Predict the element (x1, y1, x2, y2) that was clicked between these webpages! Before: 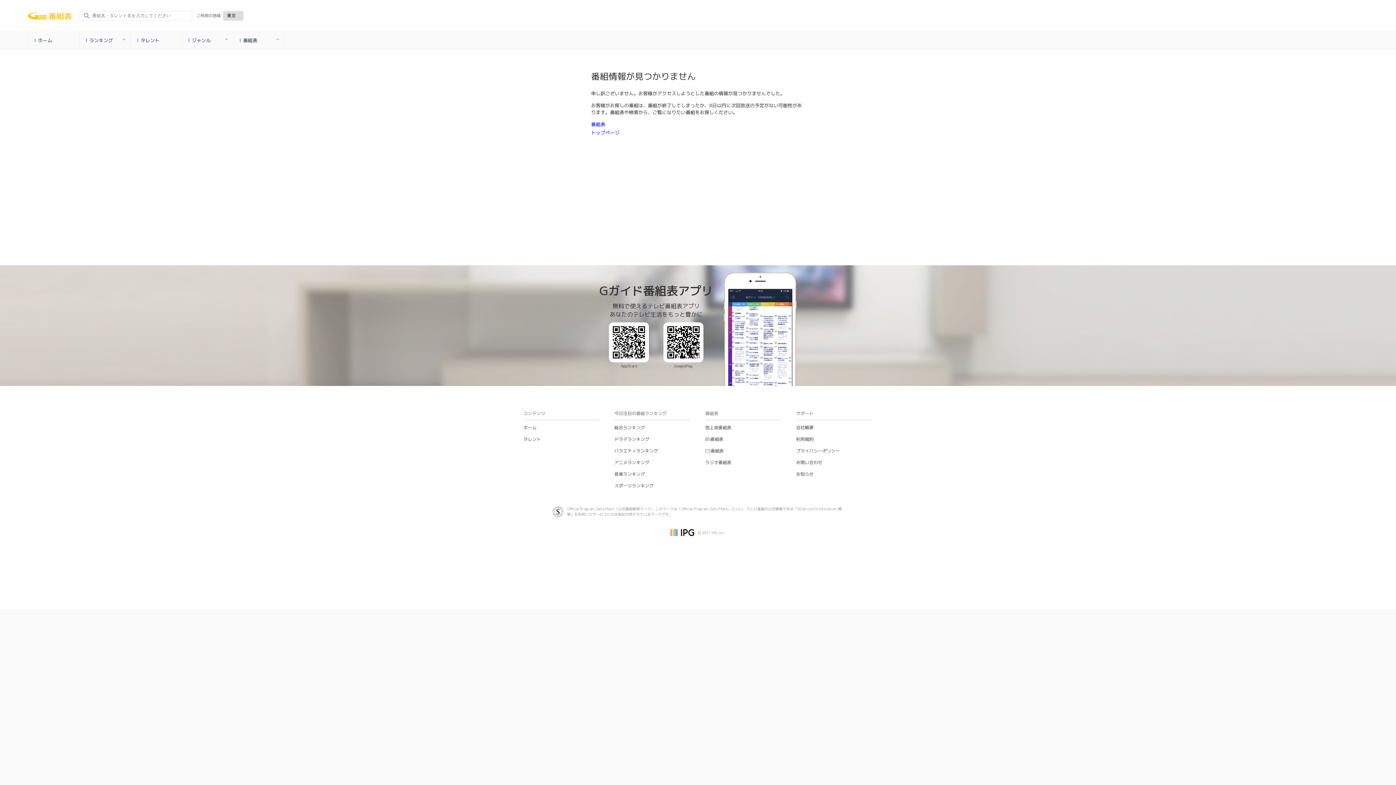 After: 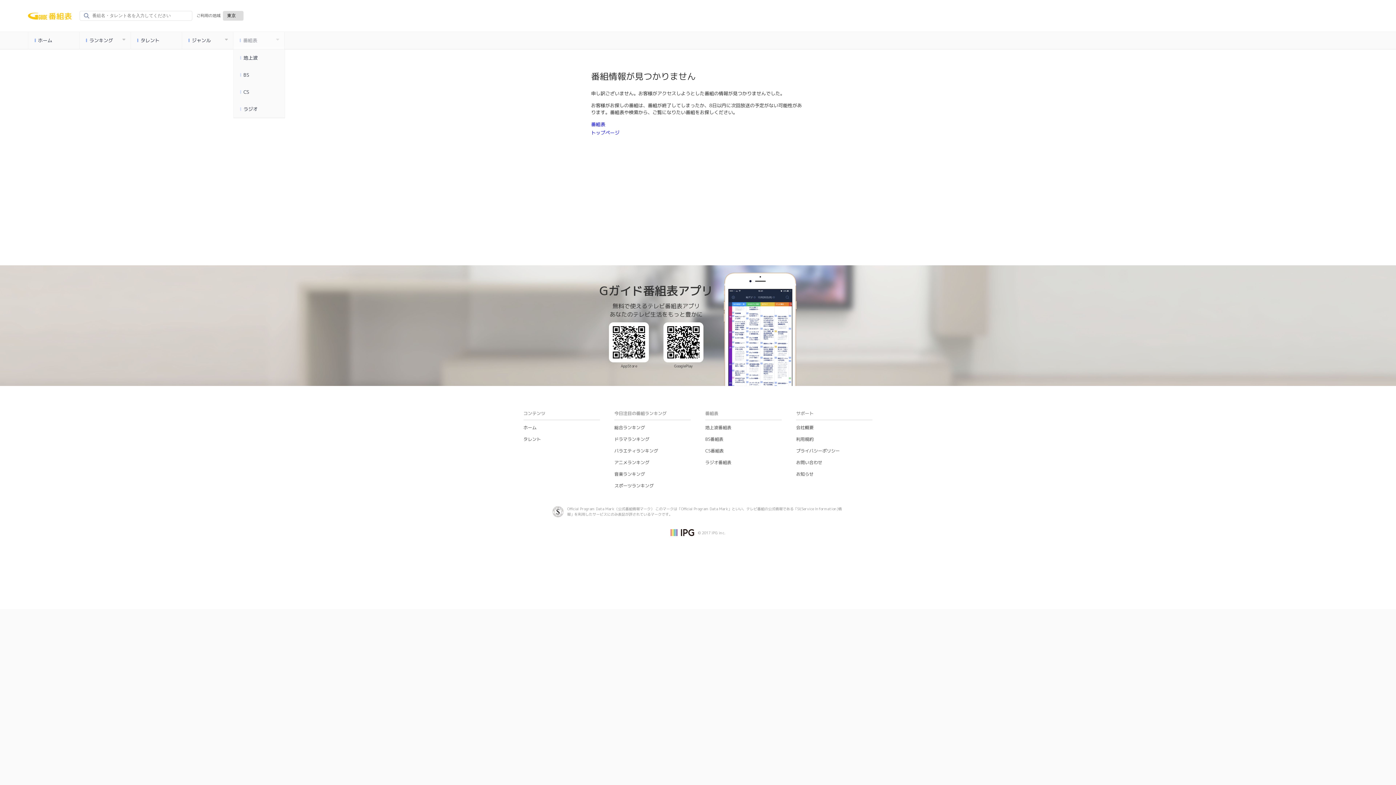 Action: bbox: (233, 32, 284, 49) label: 番組表